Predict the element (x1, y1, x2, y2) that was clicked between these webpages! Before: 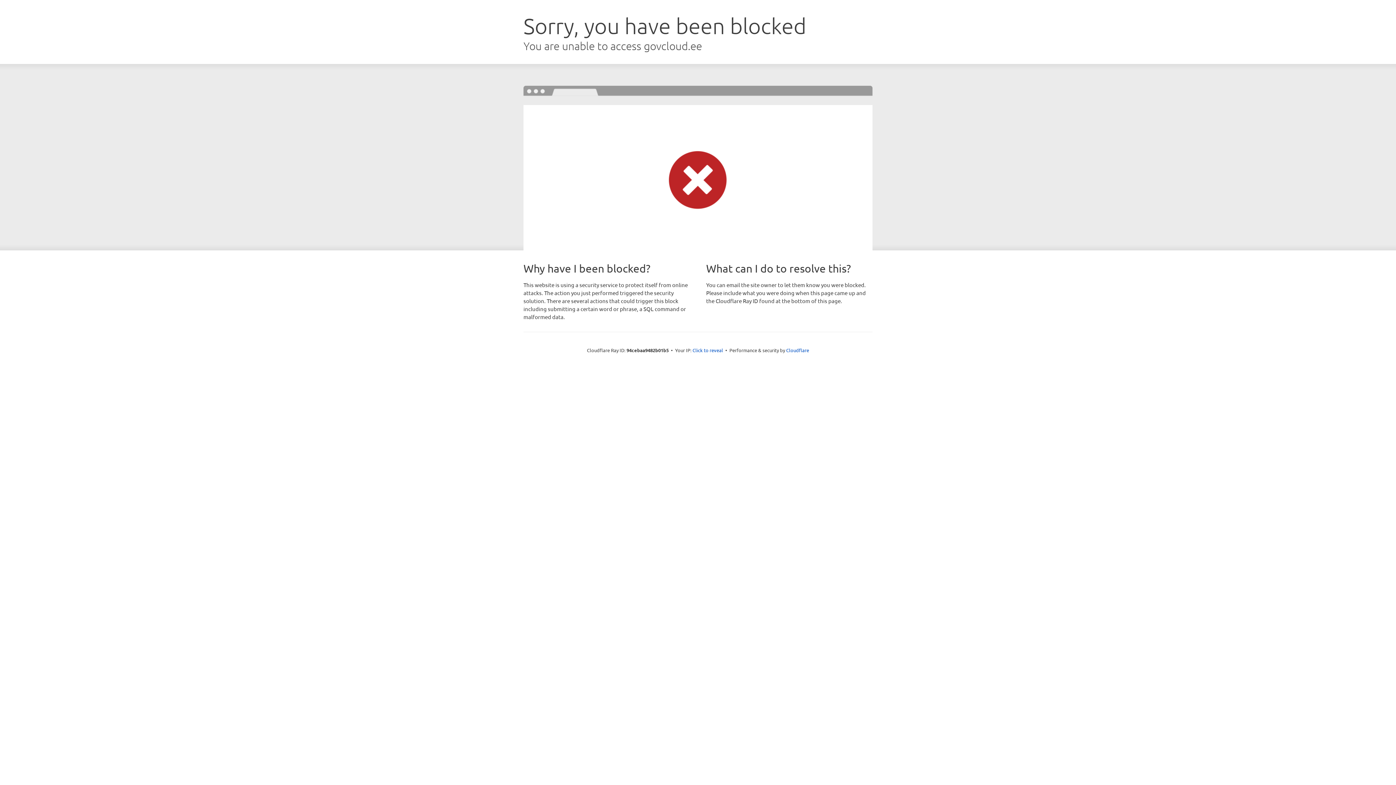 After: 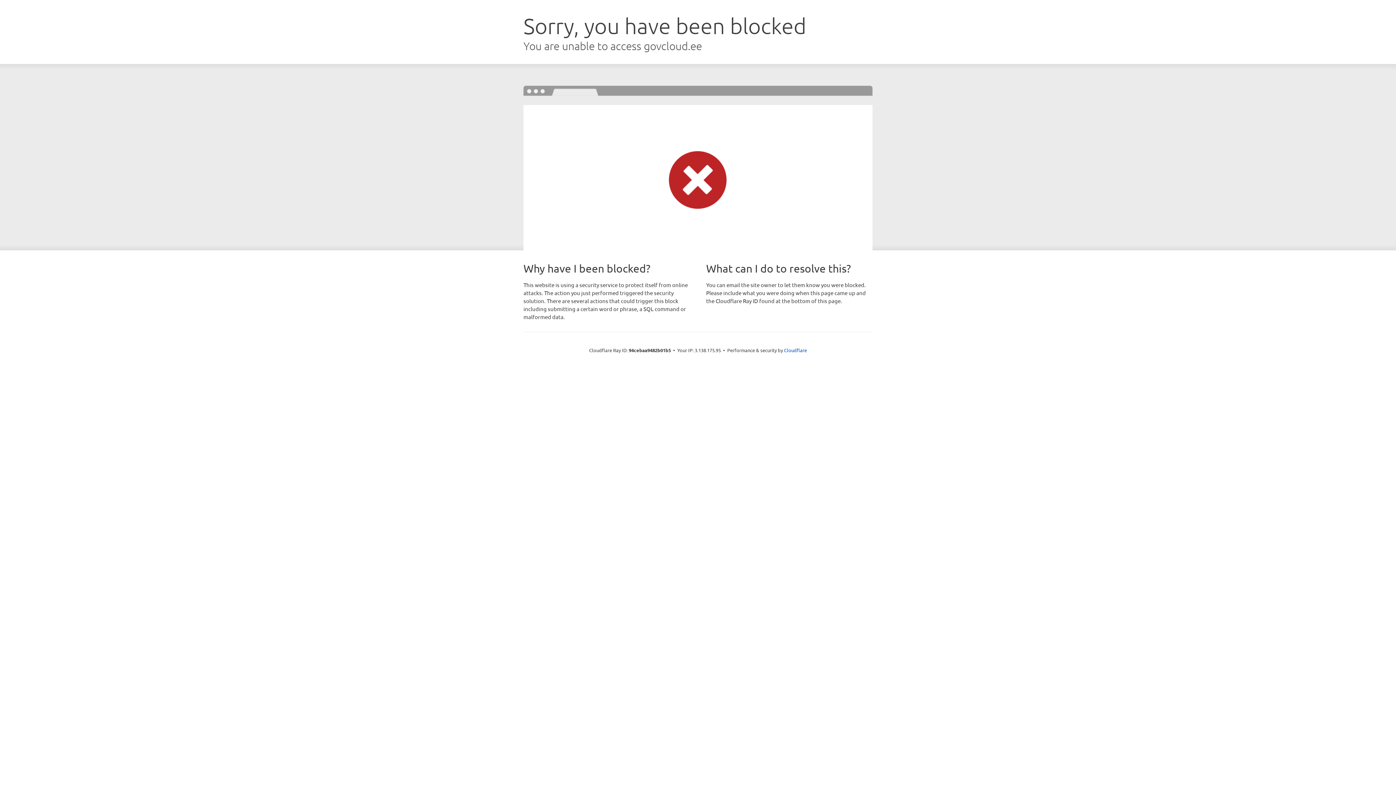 Action: bbox: (692, 346, 723, 353) label: Click to reveal